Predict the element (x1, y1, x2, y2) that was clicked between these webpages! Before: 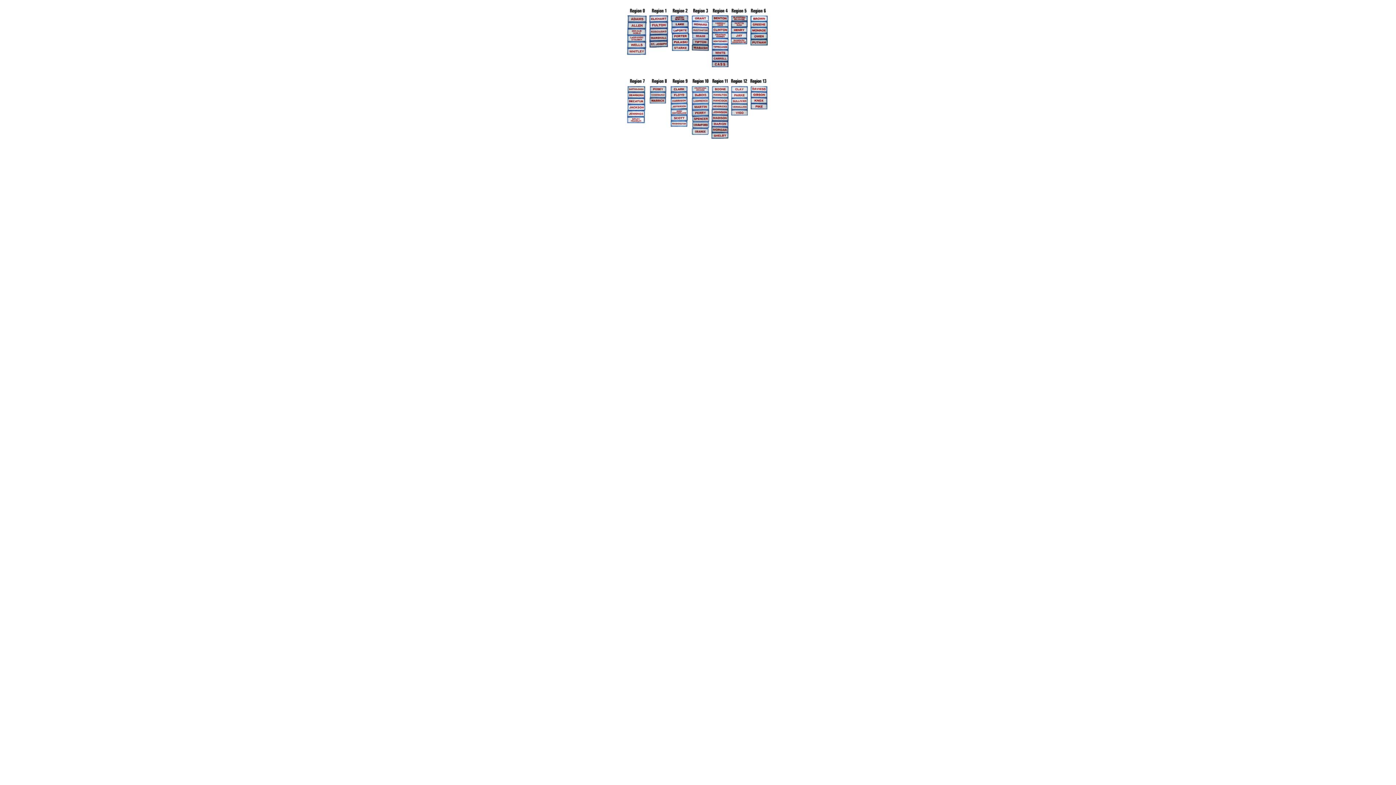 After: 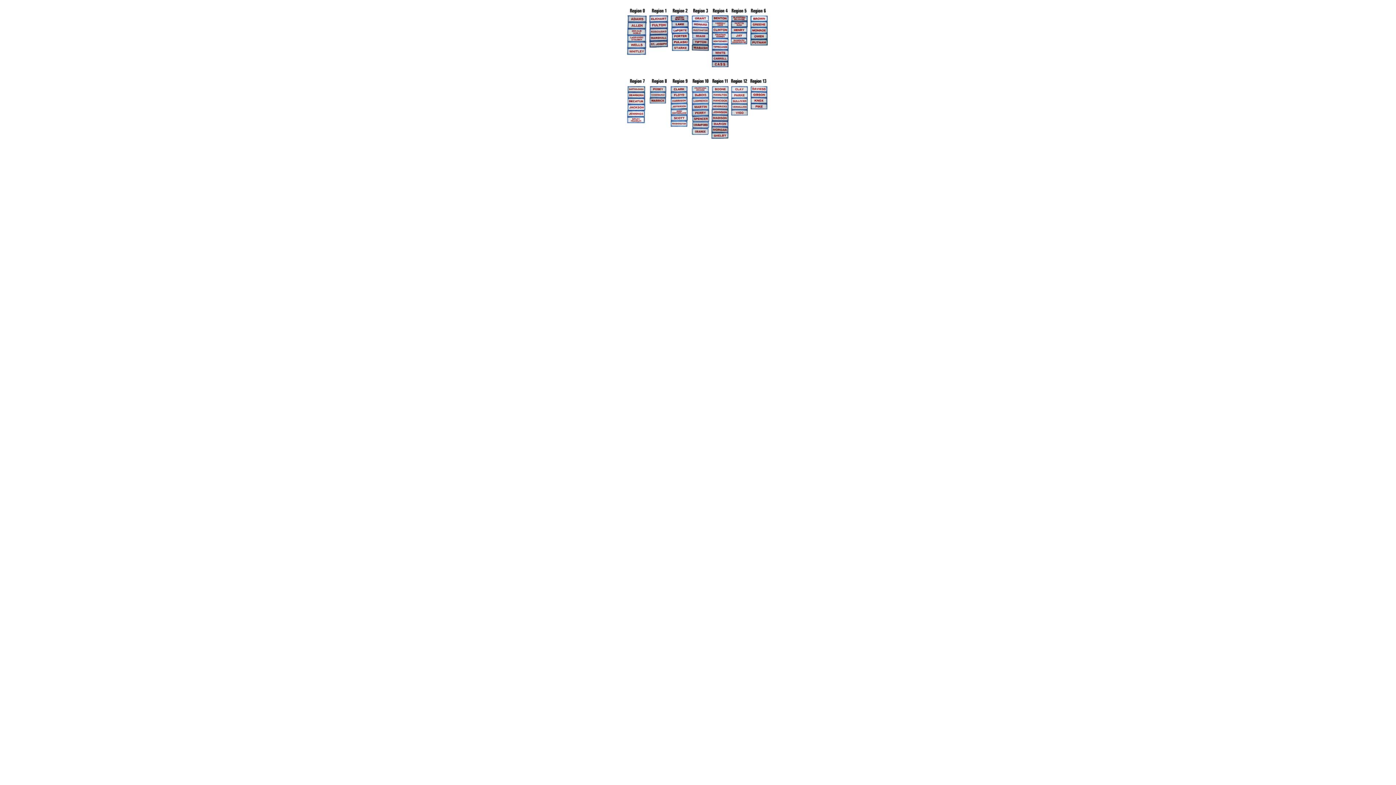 Action: bbox: (625, 141, 770, 146)